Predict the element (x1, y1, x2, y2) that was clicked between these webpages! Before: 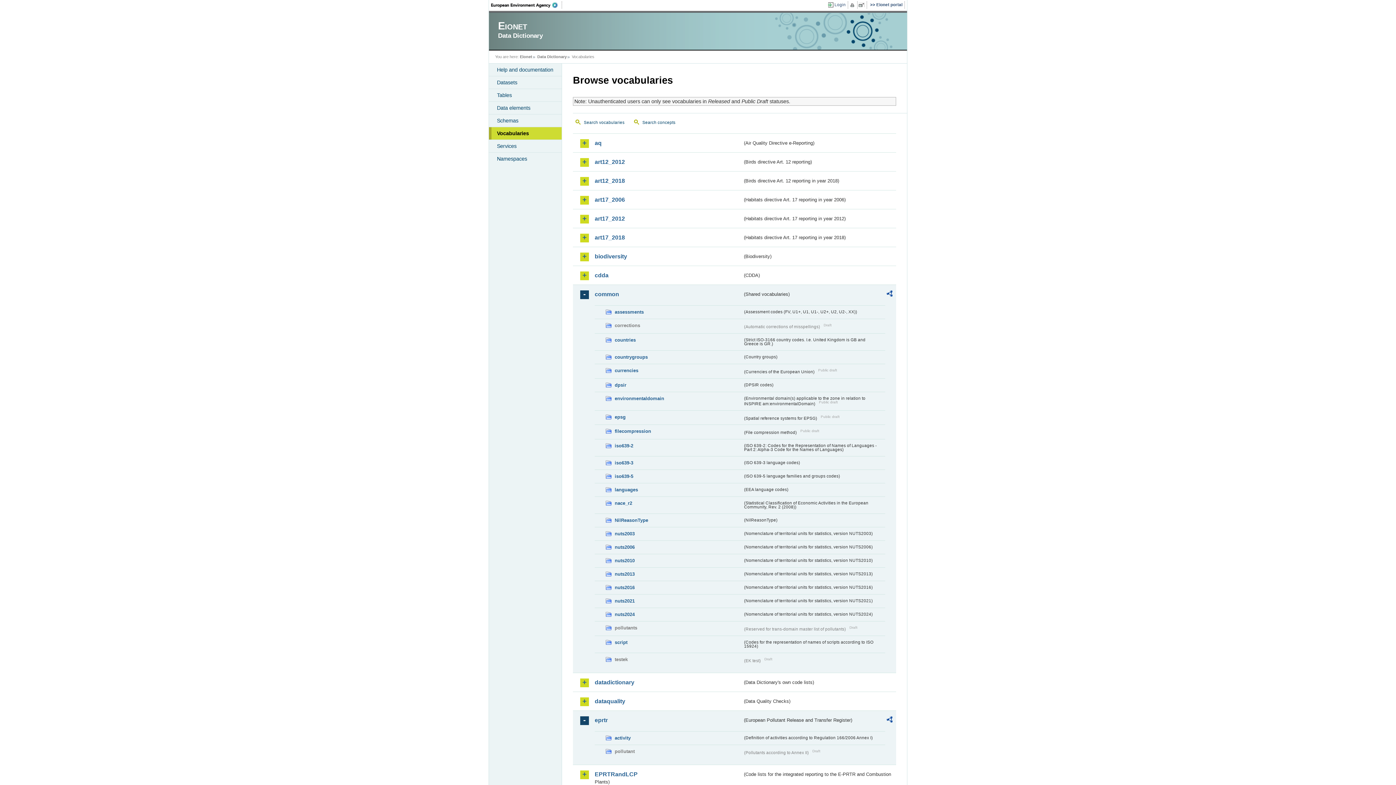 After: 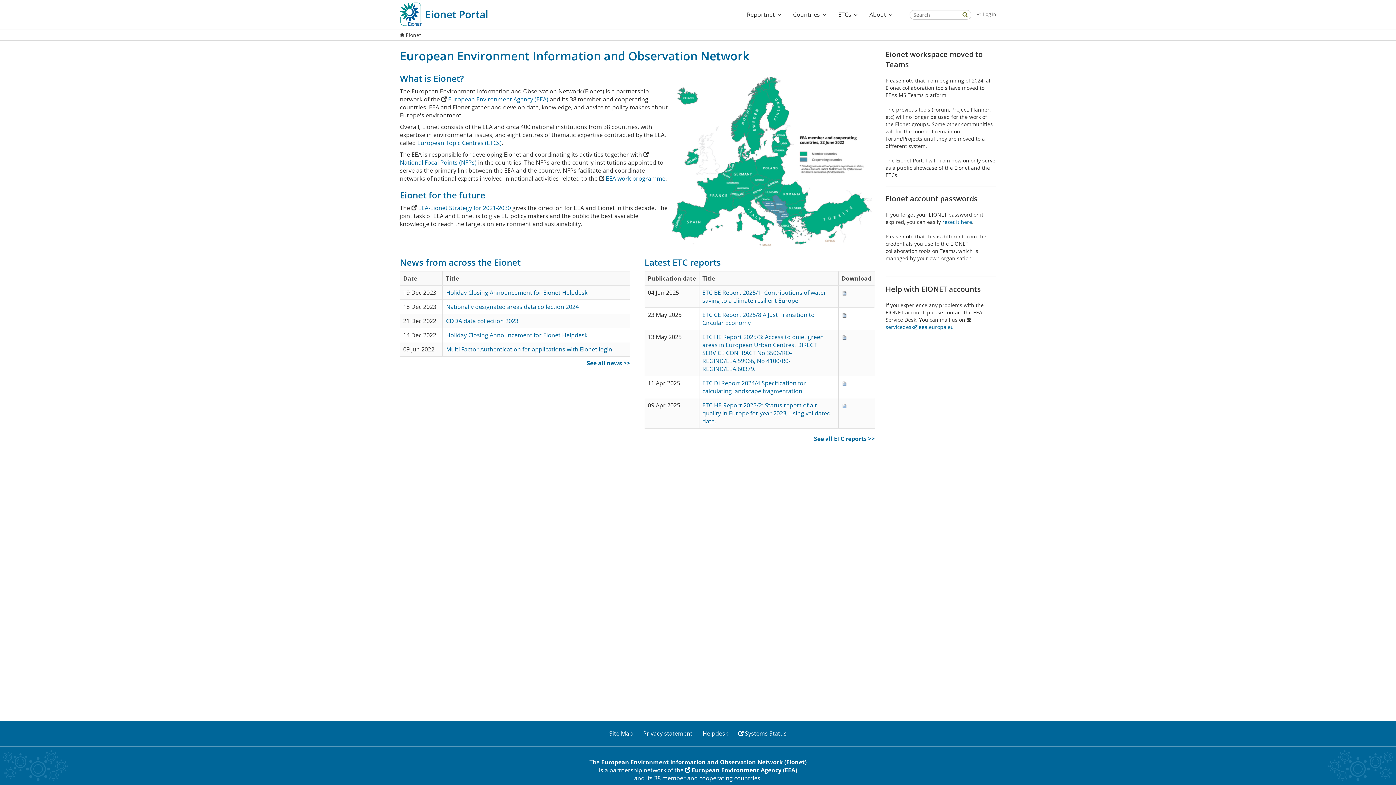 Action: bbox: (520, 54, 532, 58) label: Eionet